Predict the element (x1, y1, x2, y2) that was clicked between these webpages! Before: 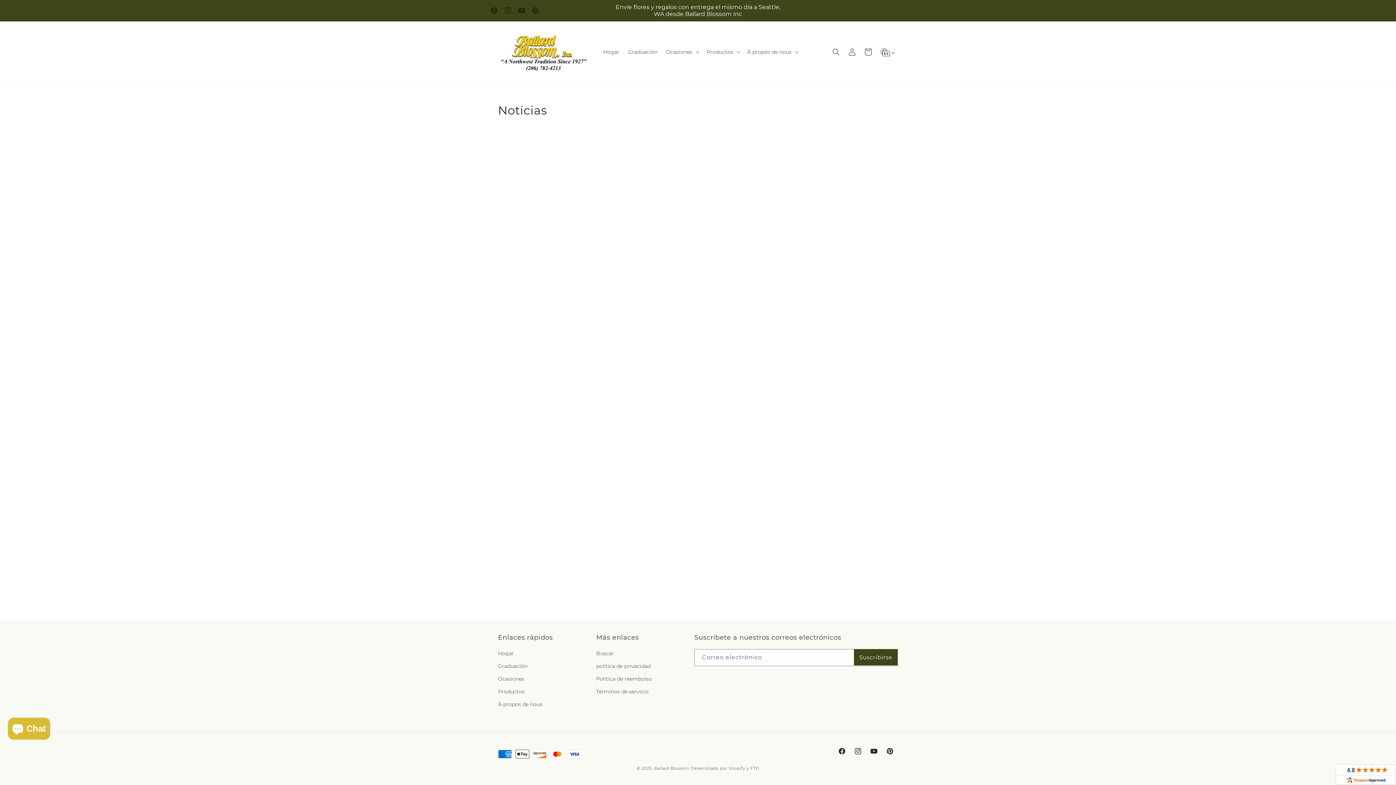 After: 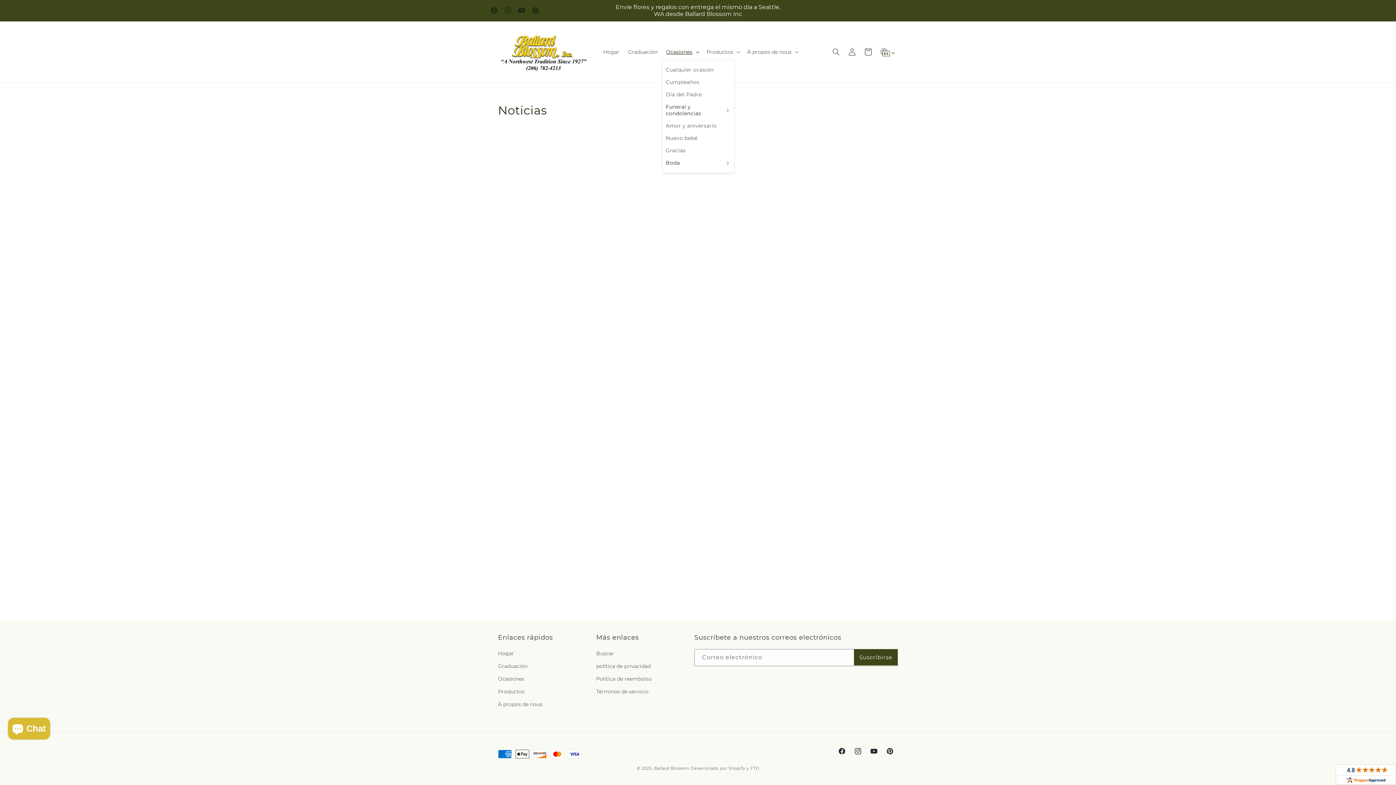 Action: label: Ocasiones bbox: (662, 44, 702, 59)